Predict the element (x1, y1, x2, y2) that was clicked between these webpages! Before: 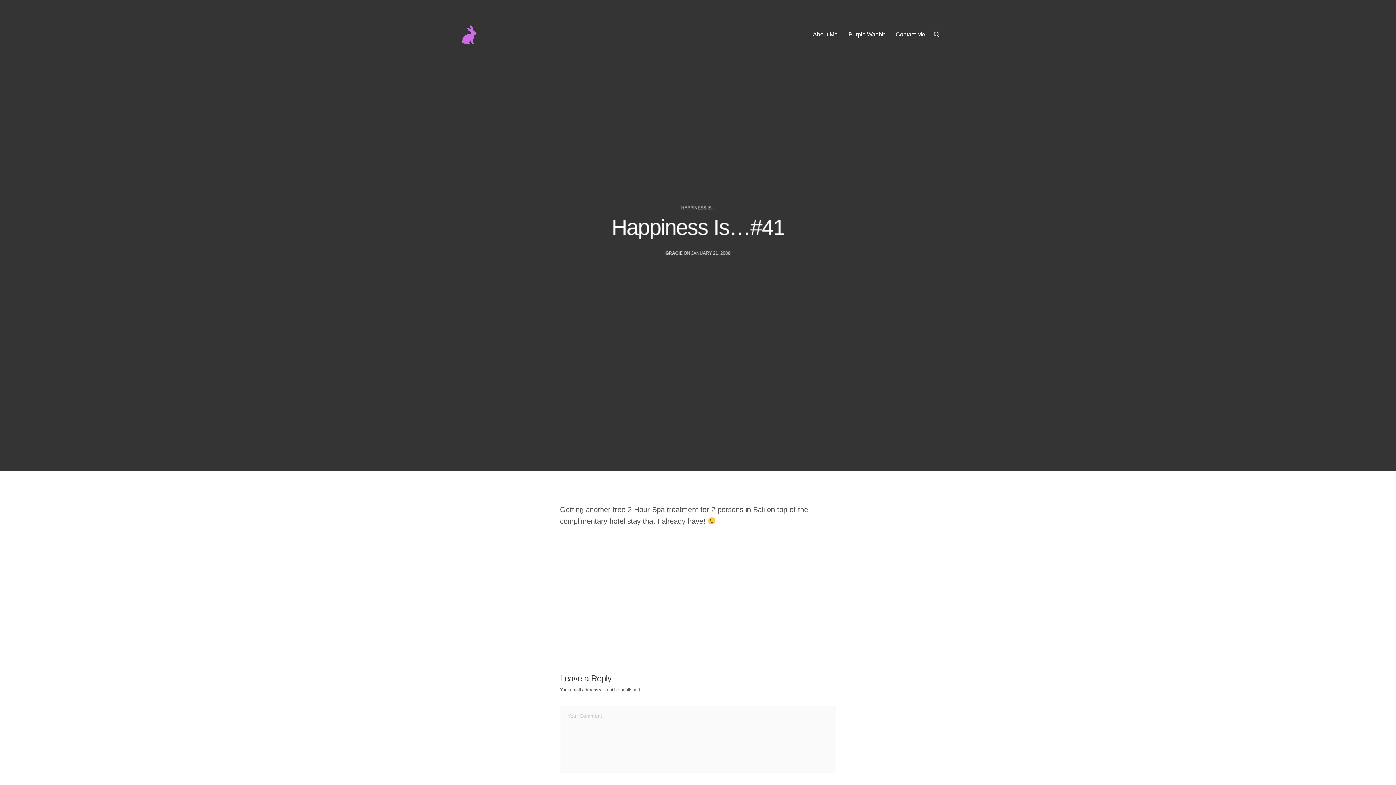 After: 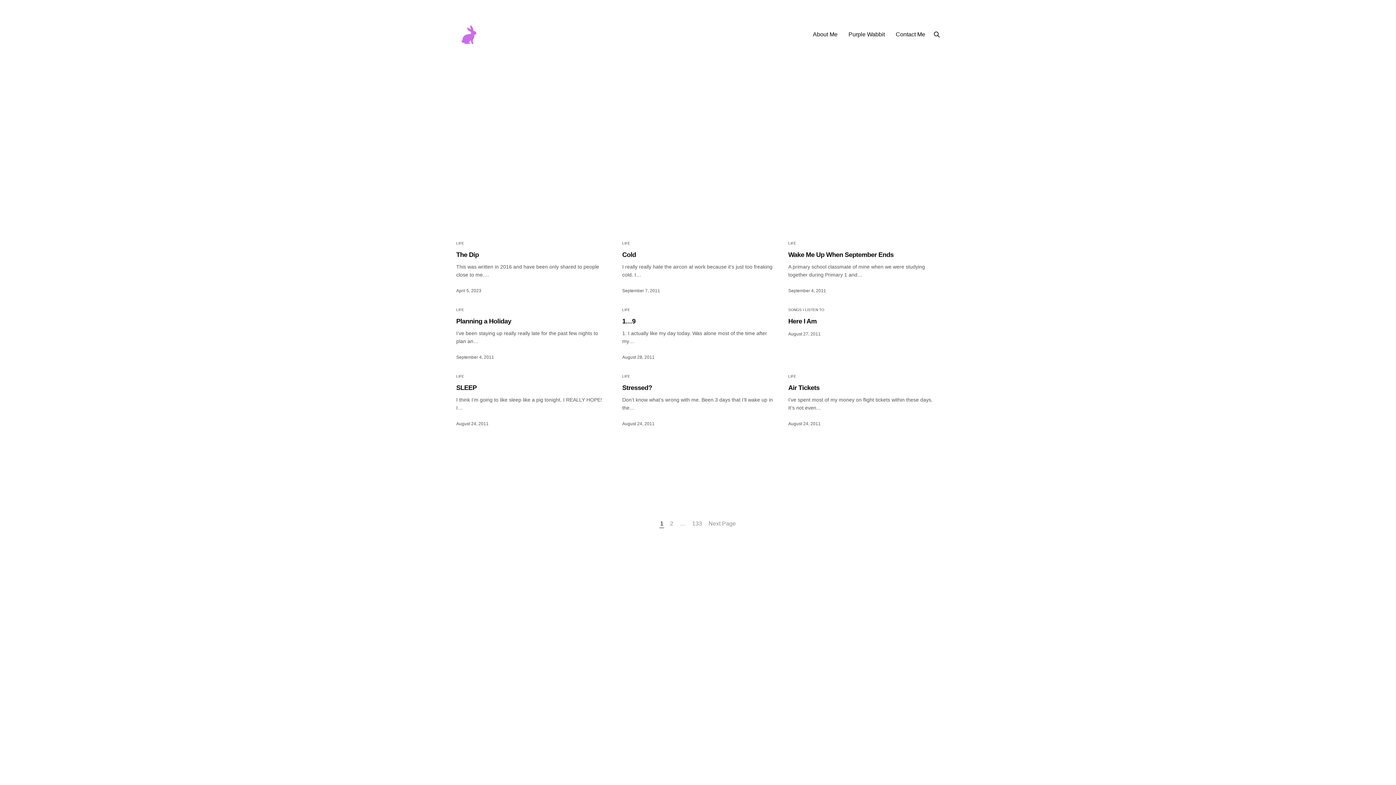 Action: label: GRACIE bbox: (665, 250, 682, 256)